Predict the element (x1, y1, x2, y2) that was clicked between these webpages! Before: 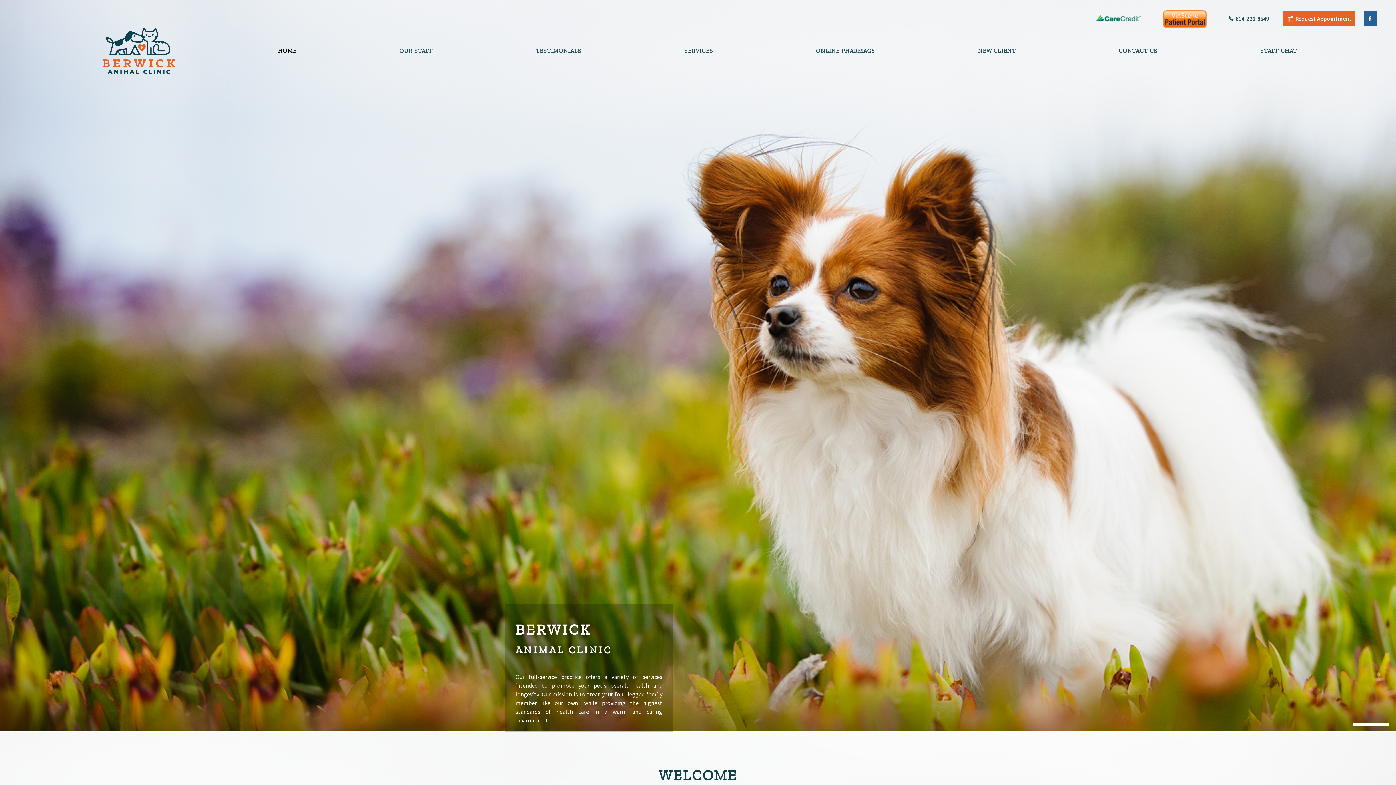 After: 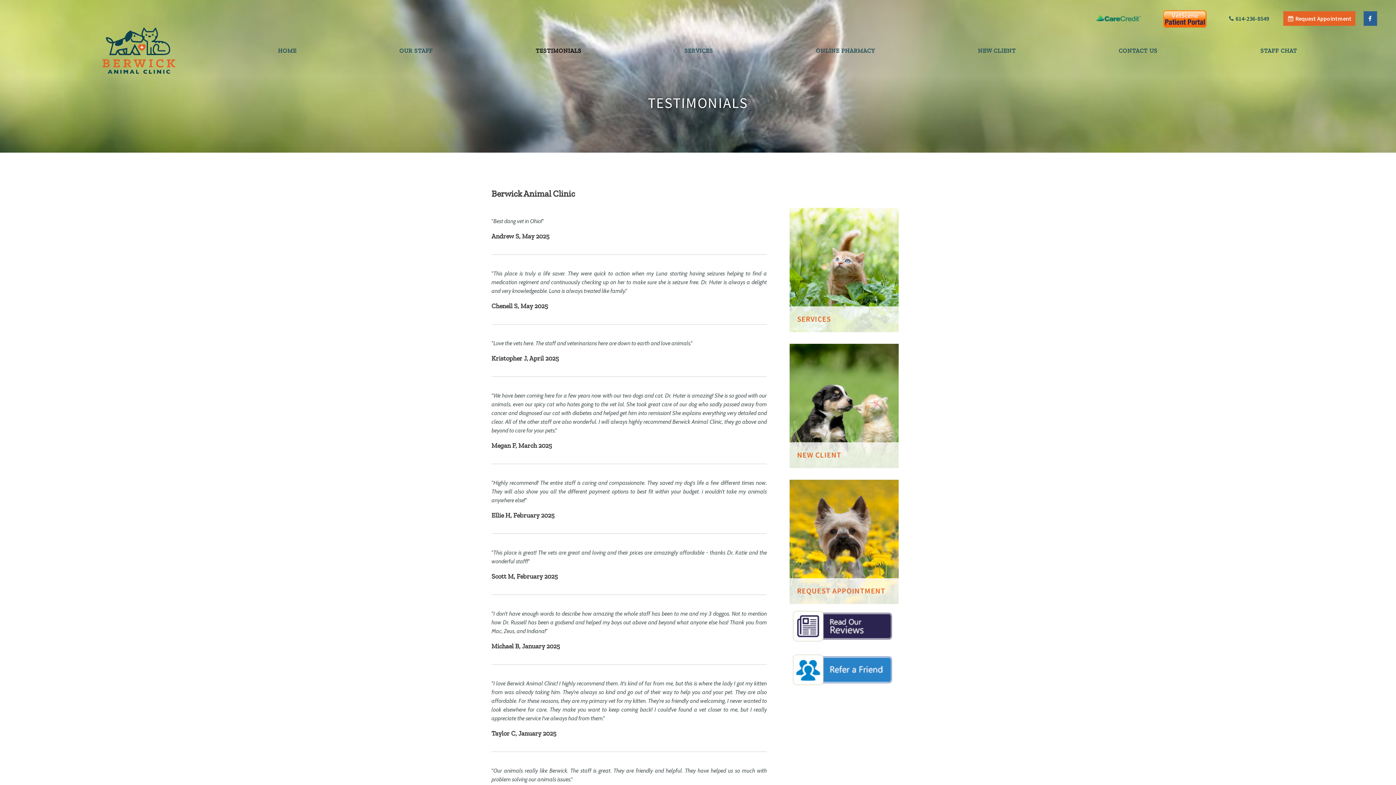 Action: label: TESTIMONIALS bbox: (533, 42, 583, 59)